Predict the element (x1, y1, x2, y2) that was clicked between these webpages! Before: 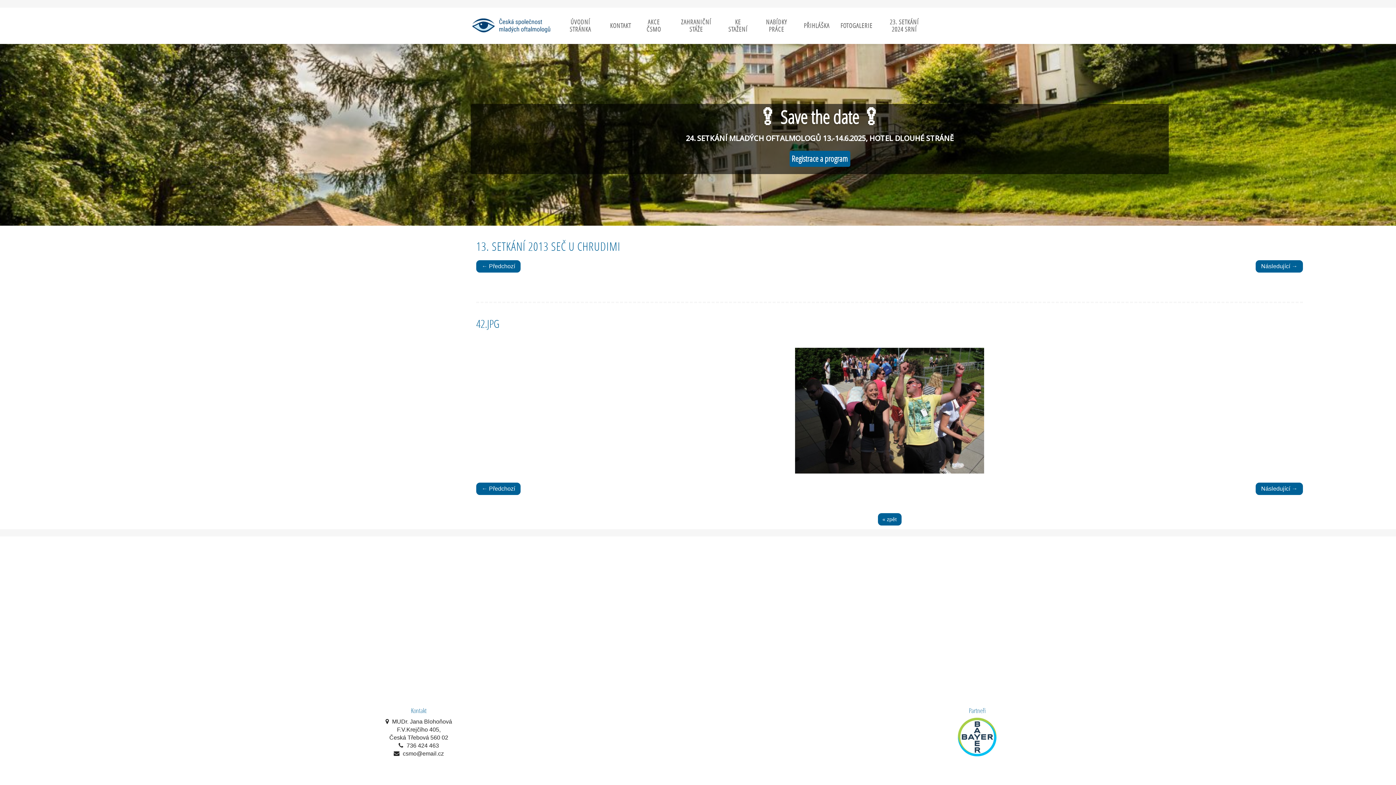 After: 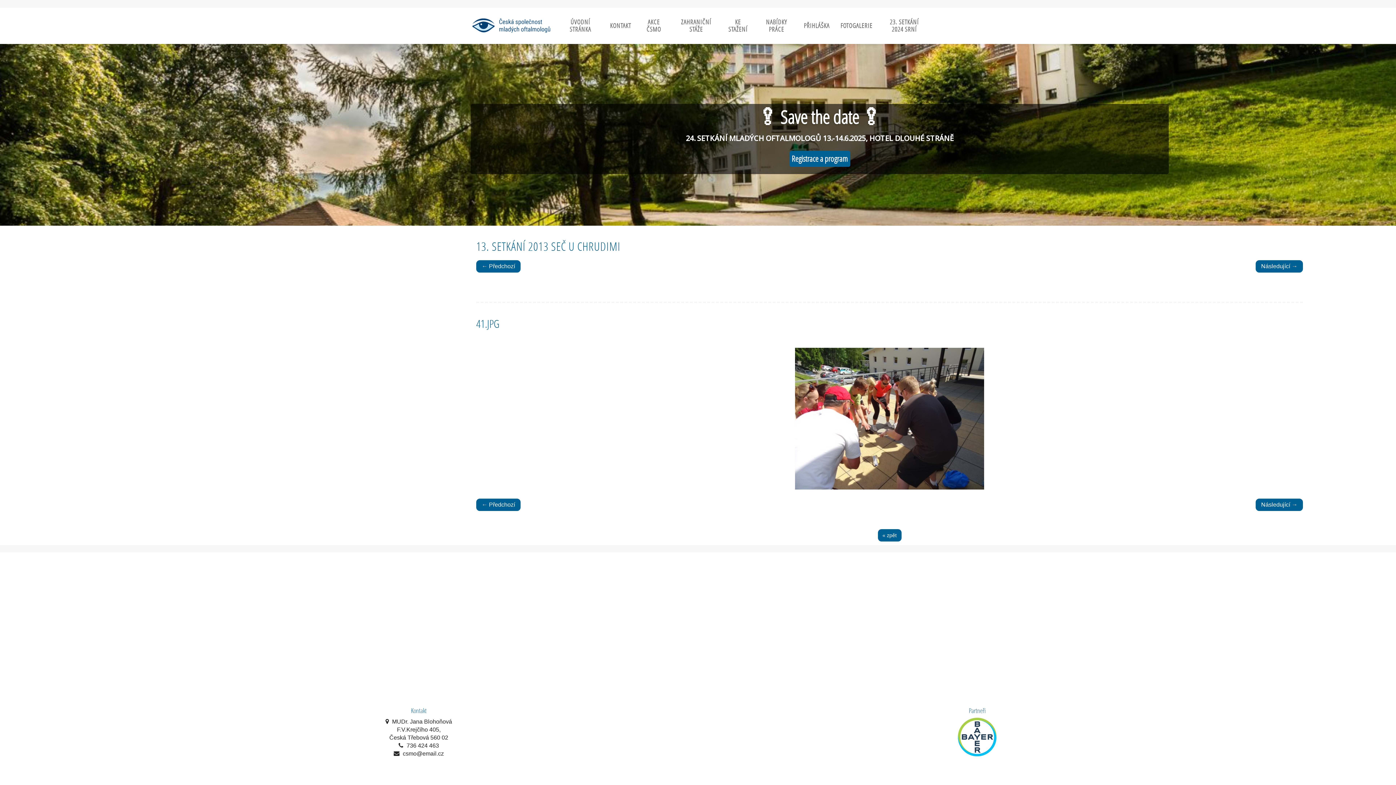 Action: label: ← Předchozí bbox: (476, 482, 520, 495)